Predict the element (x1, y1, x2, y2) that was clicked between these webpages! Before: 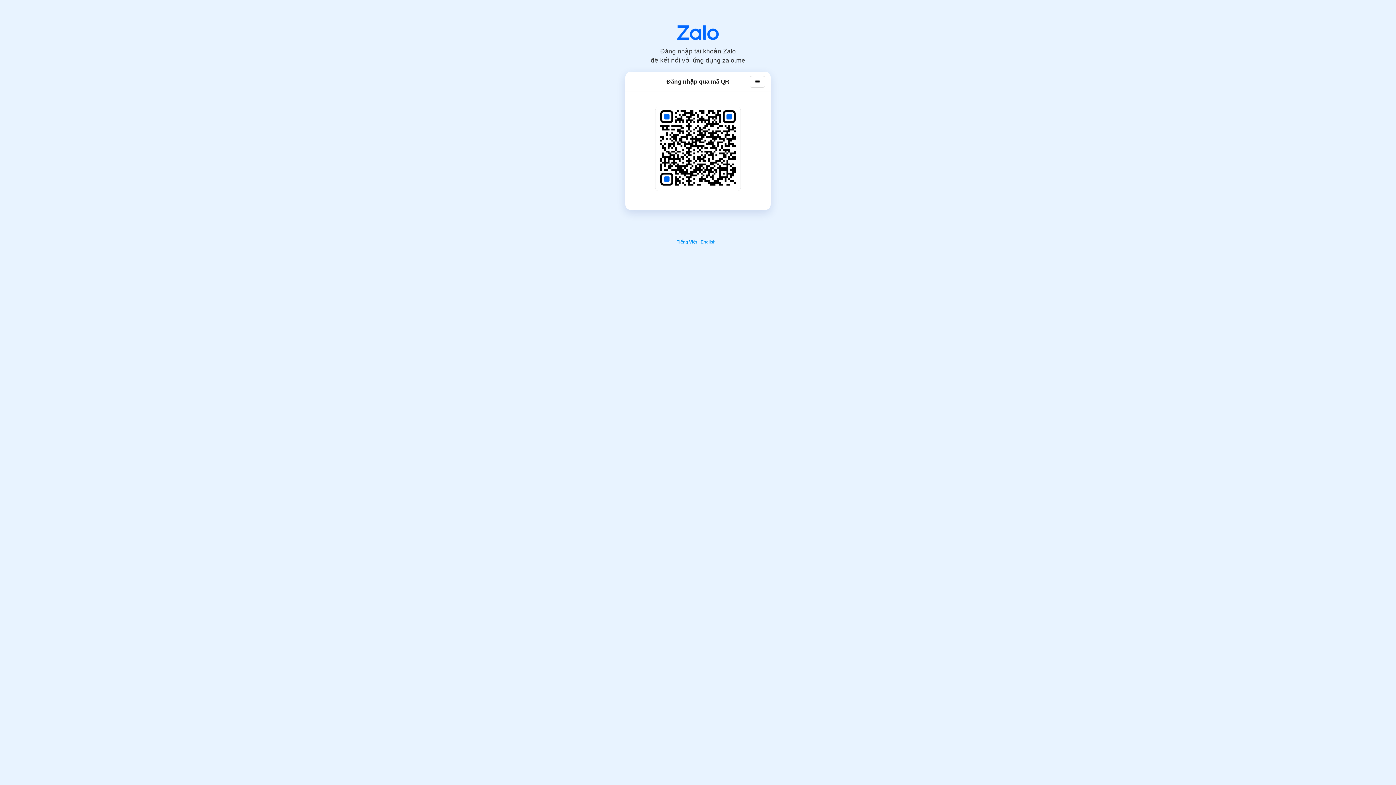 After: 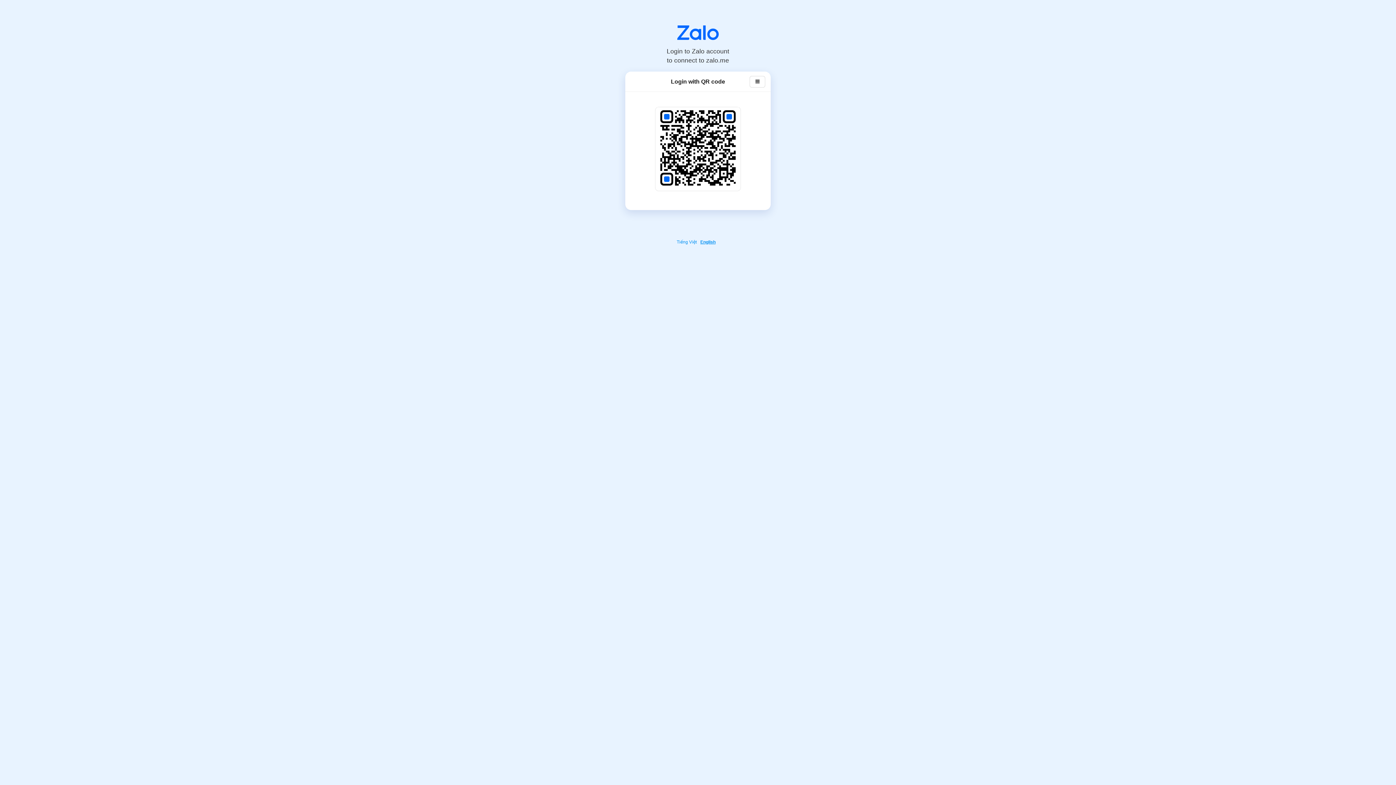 Action: label: English bbox: (700, 239, 717, 244)